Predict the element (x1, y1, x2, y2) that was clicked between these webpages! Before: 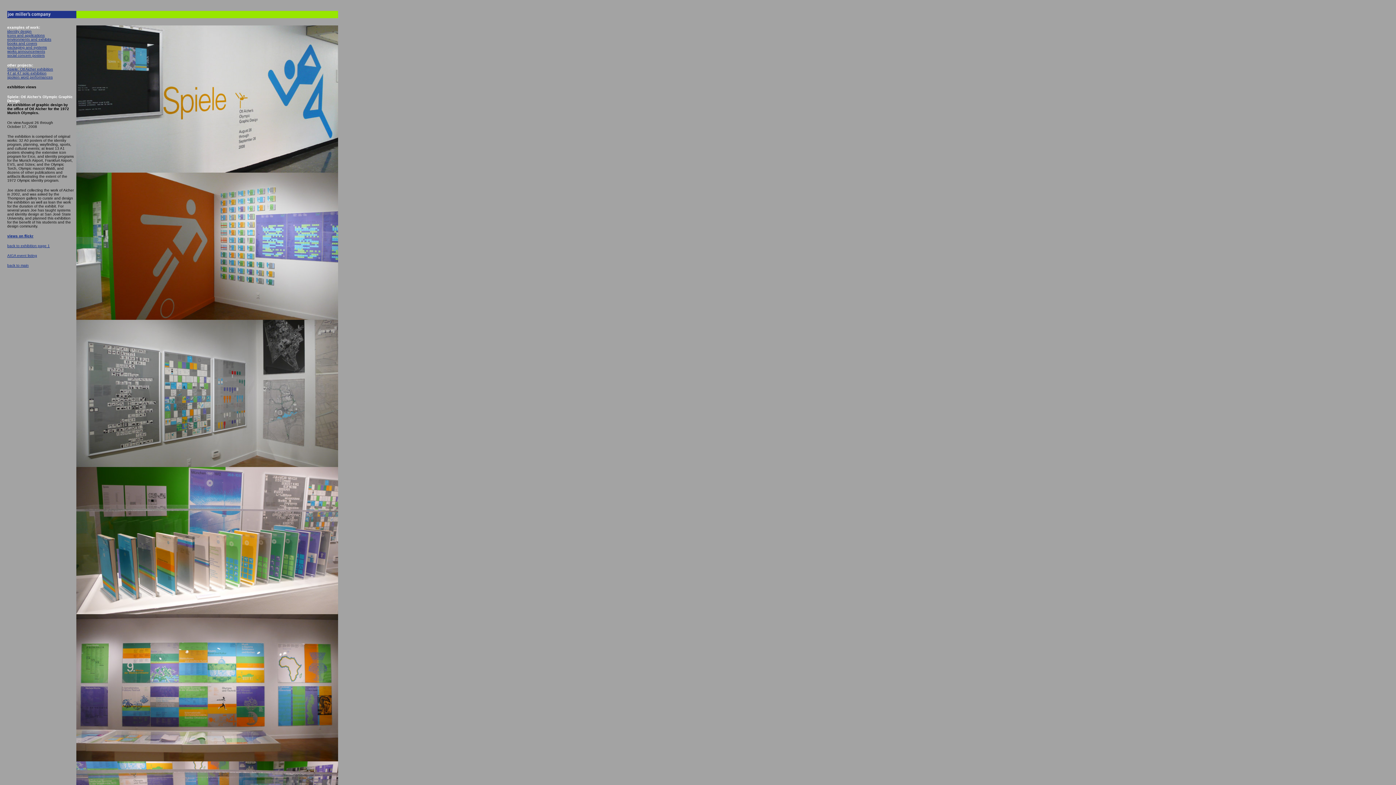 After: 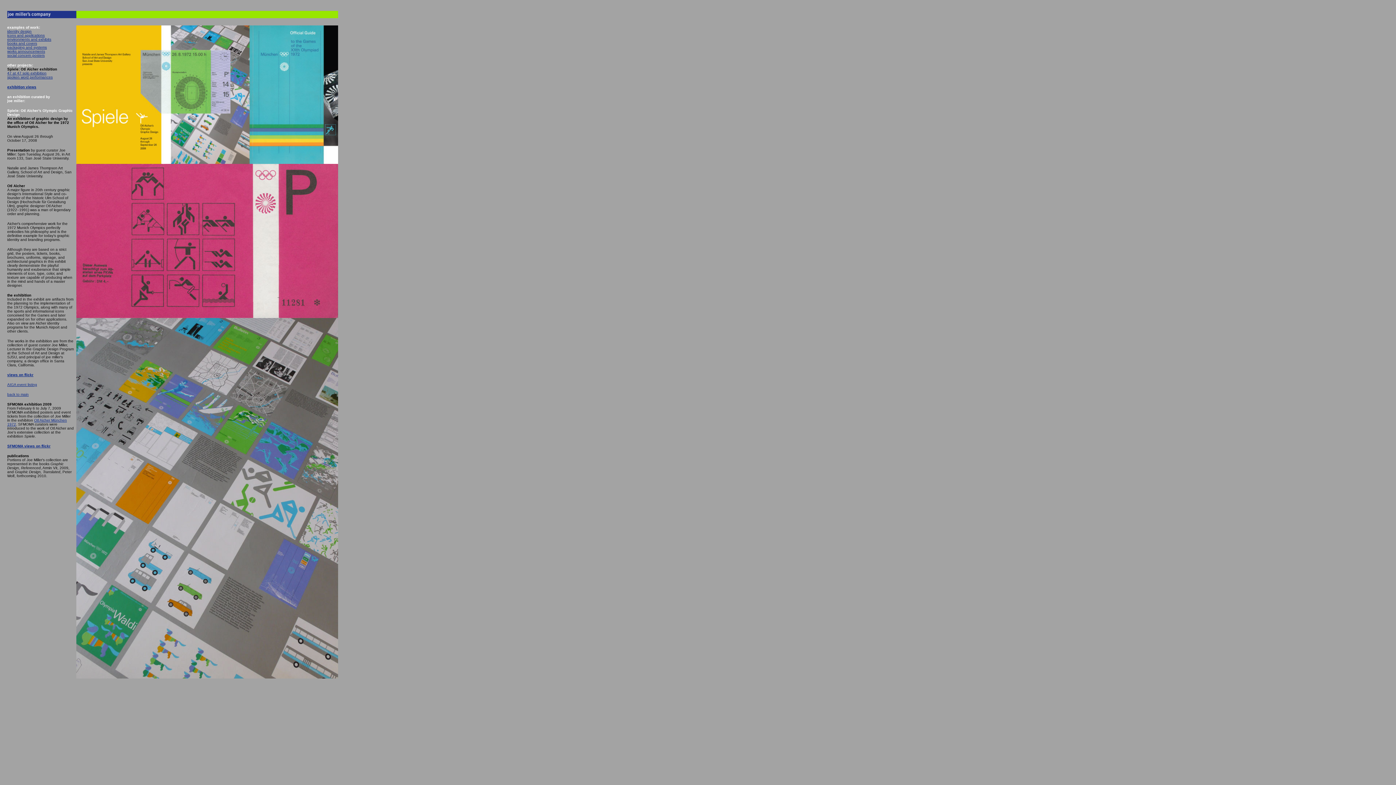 Action: label: back to exhibition page 1 bbox: (7, 244, 49, 248)